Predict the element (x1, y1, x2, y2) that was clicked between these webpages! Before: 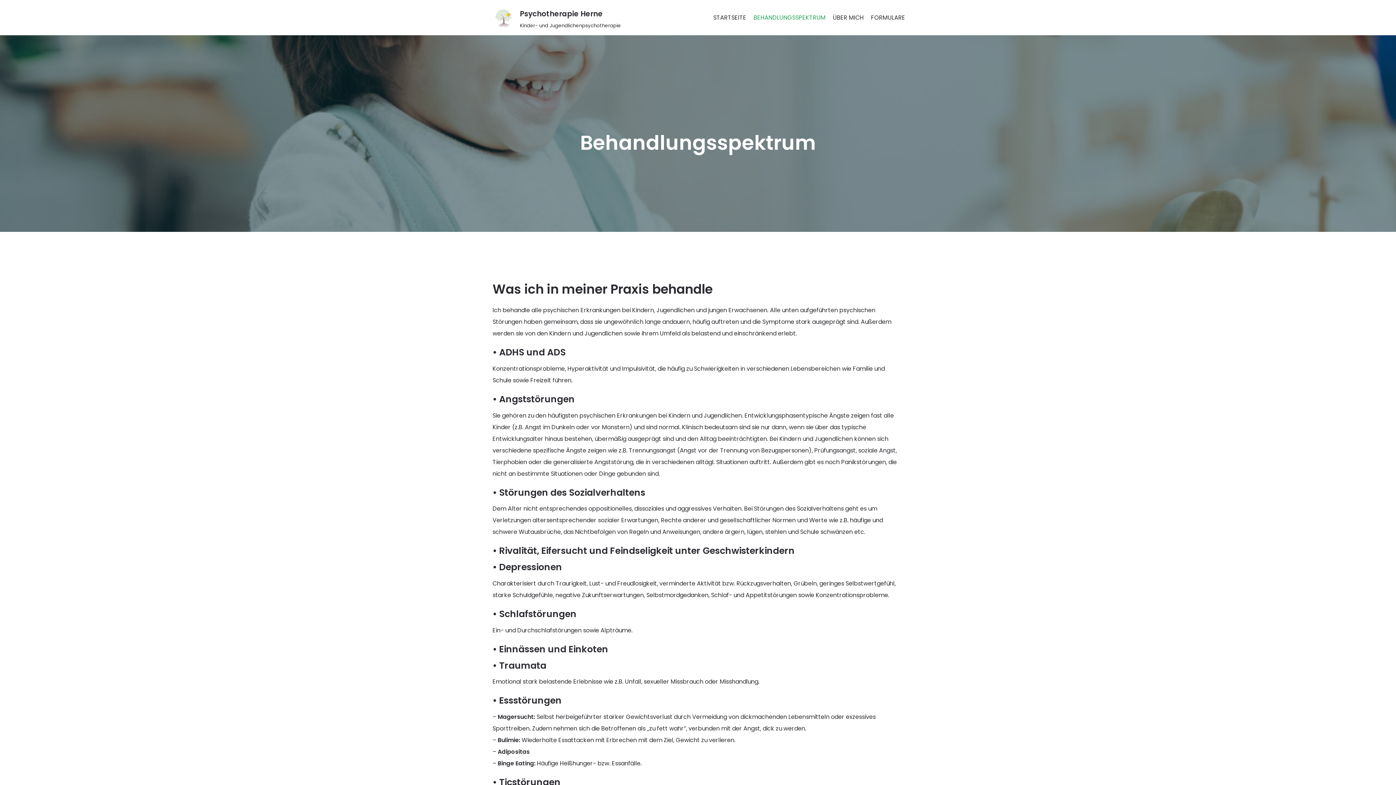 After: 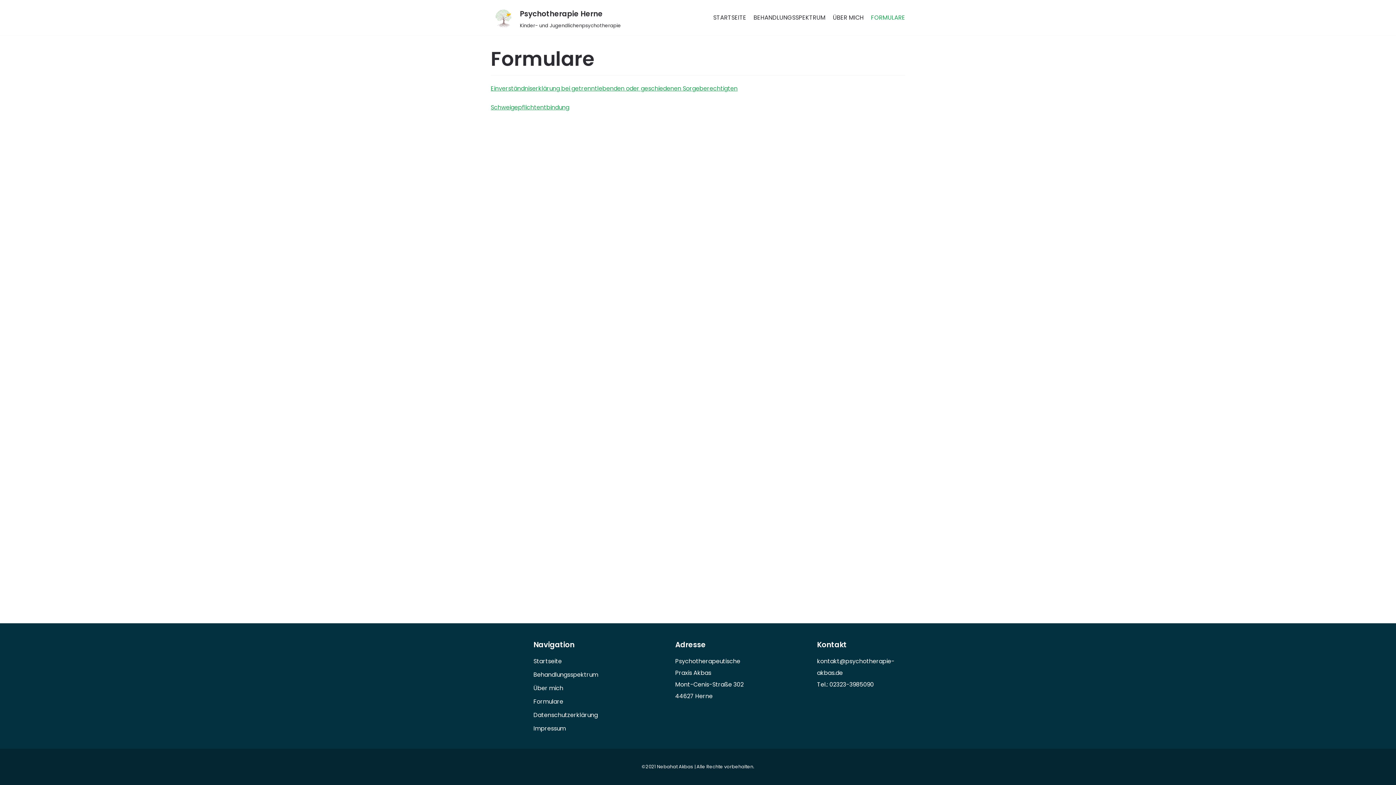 Action: label: FORMULARE bbox: (871, 13, 905, 22)